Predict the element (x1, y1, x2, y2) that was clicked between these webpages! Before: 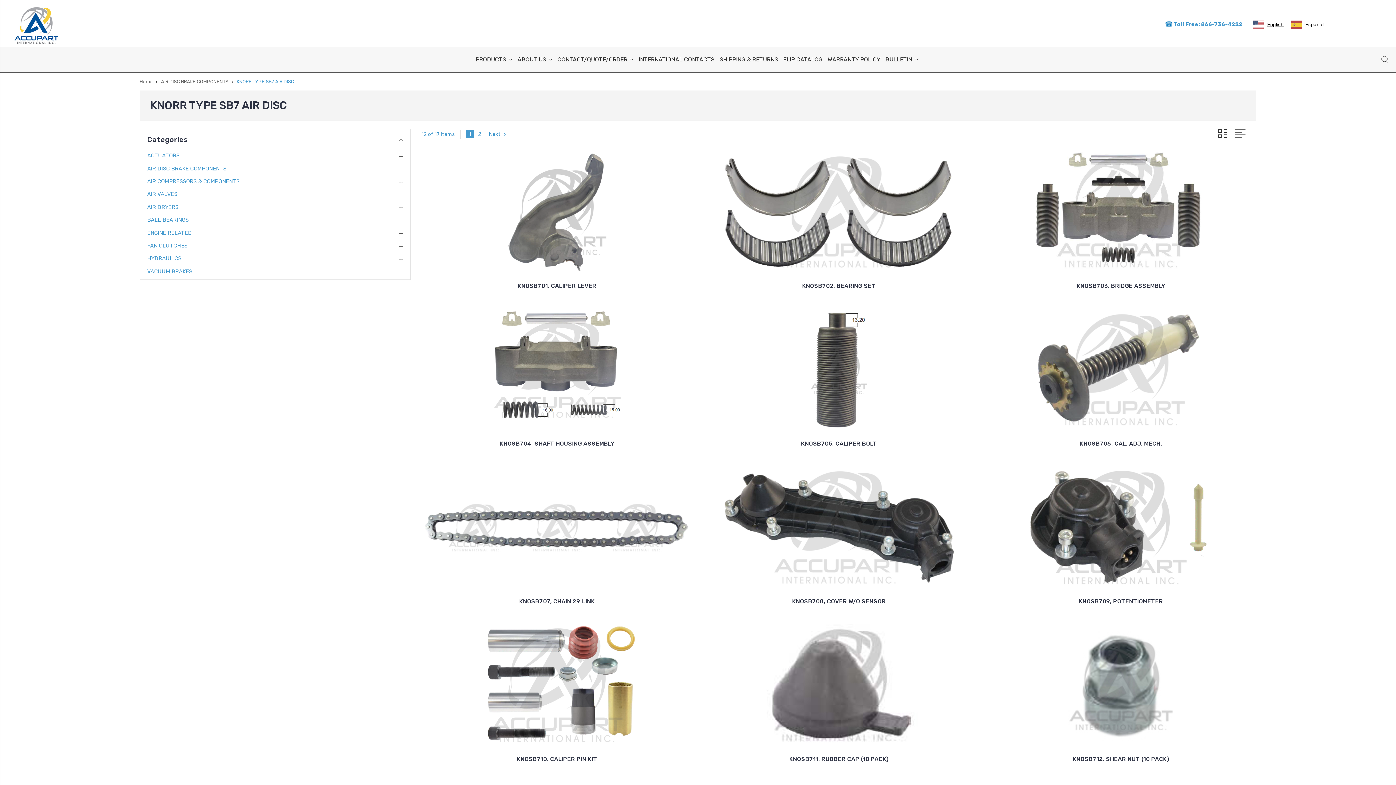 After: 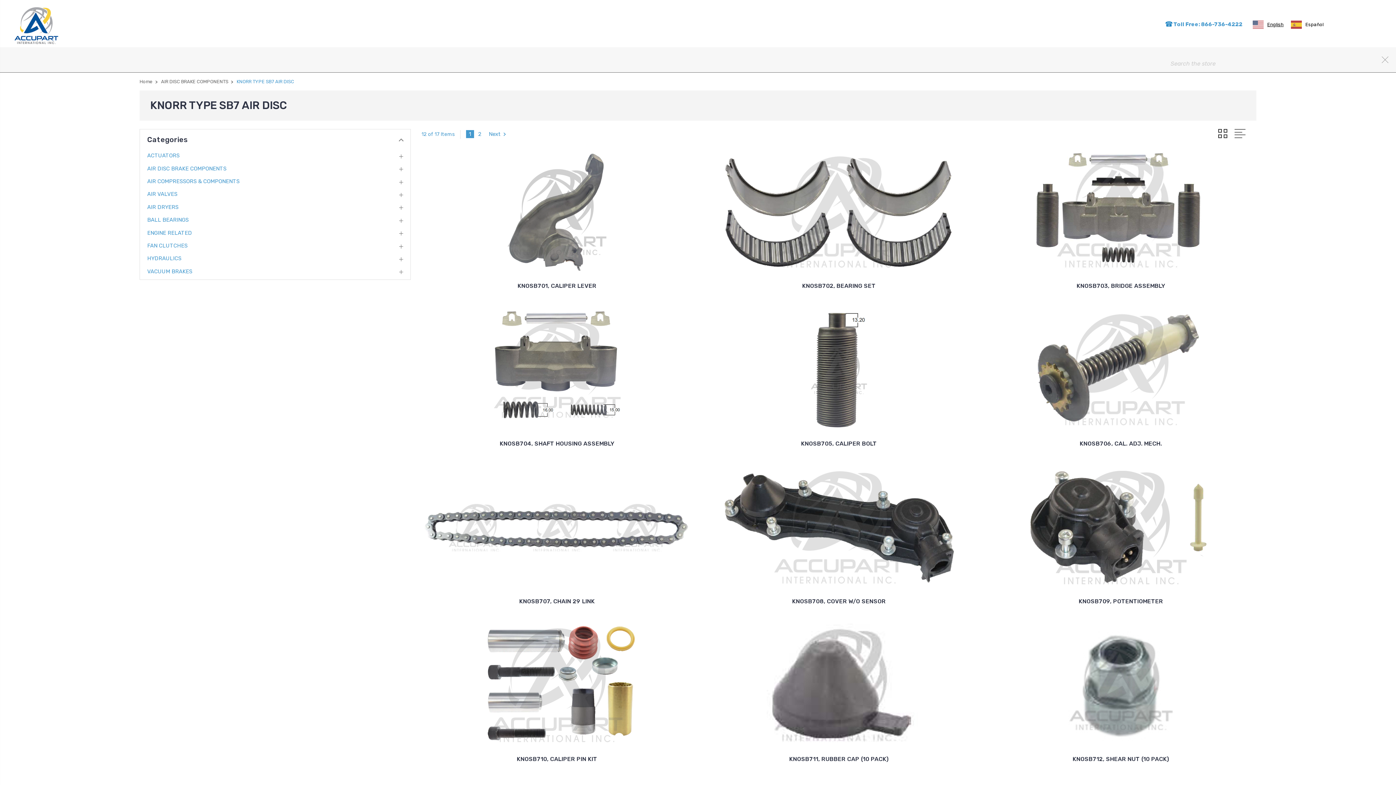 Action: bbox: (1381, 55, 1389, 72)